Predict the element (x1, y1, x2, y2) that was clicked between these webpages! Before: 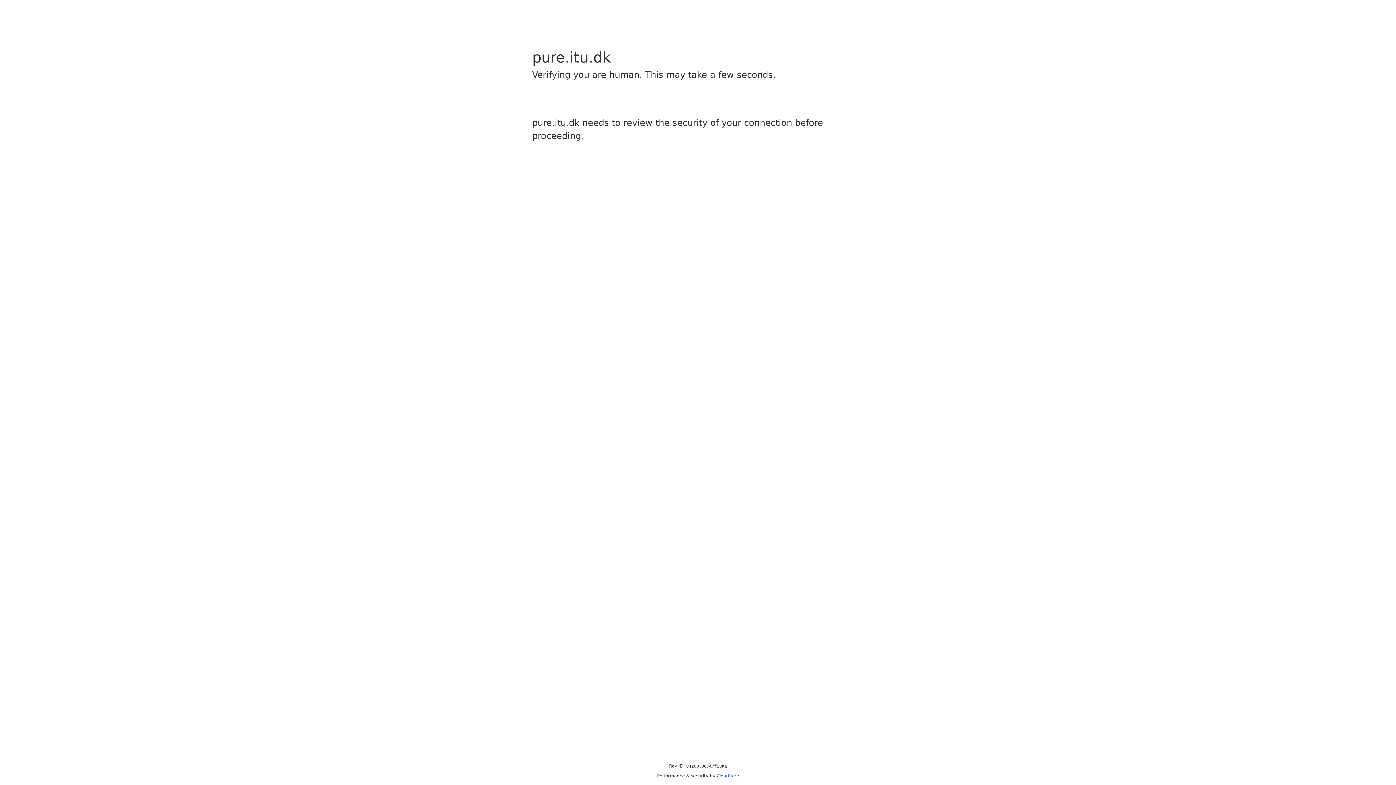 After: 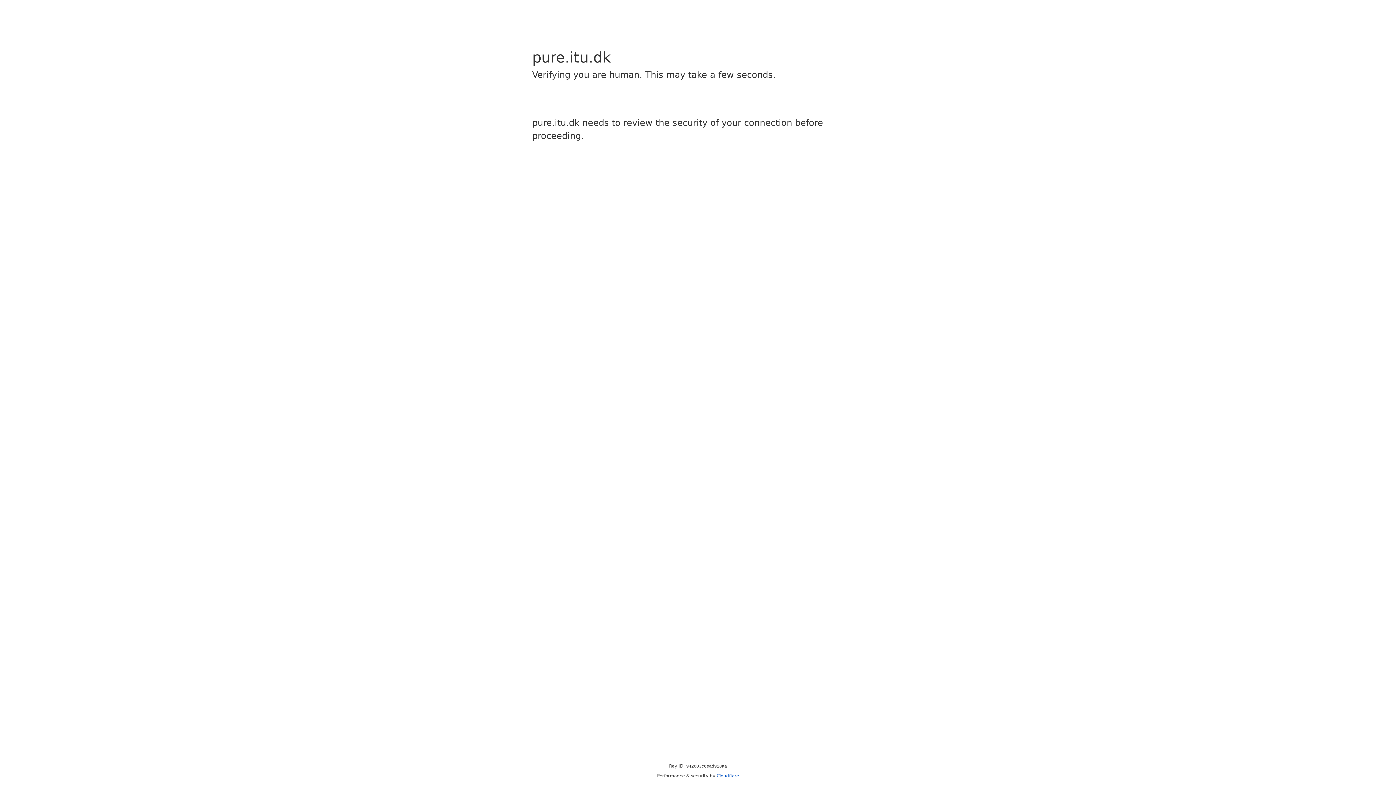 Action: bbox: (716, 773, 739, 778) label: Cloudflare